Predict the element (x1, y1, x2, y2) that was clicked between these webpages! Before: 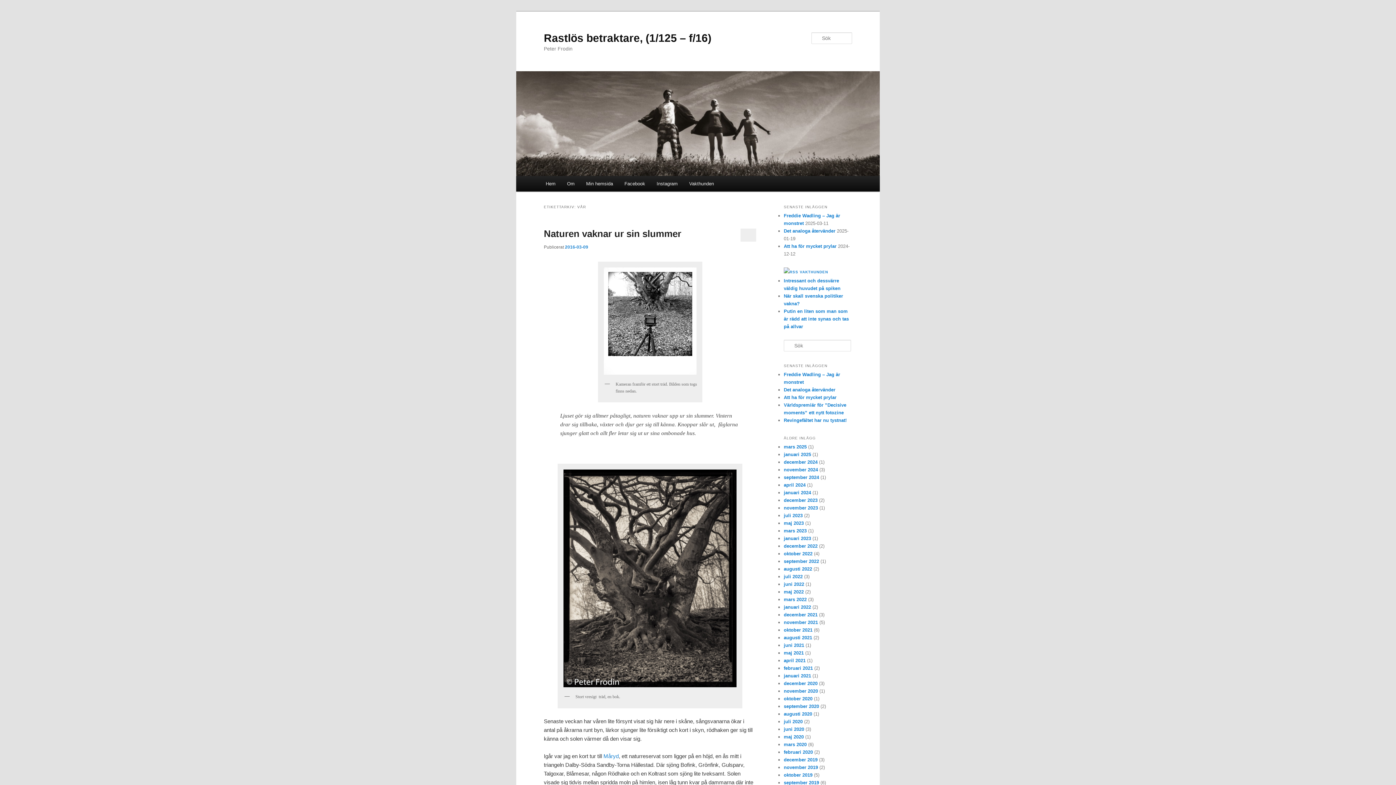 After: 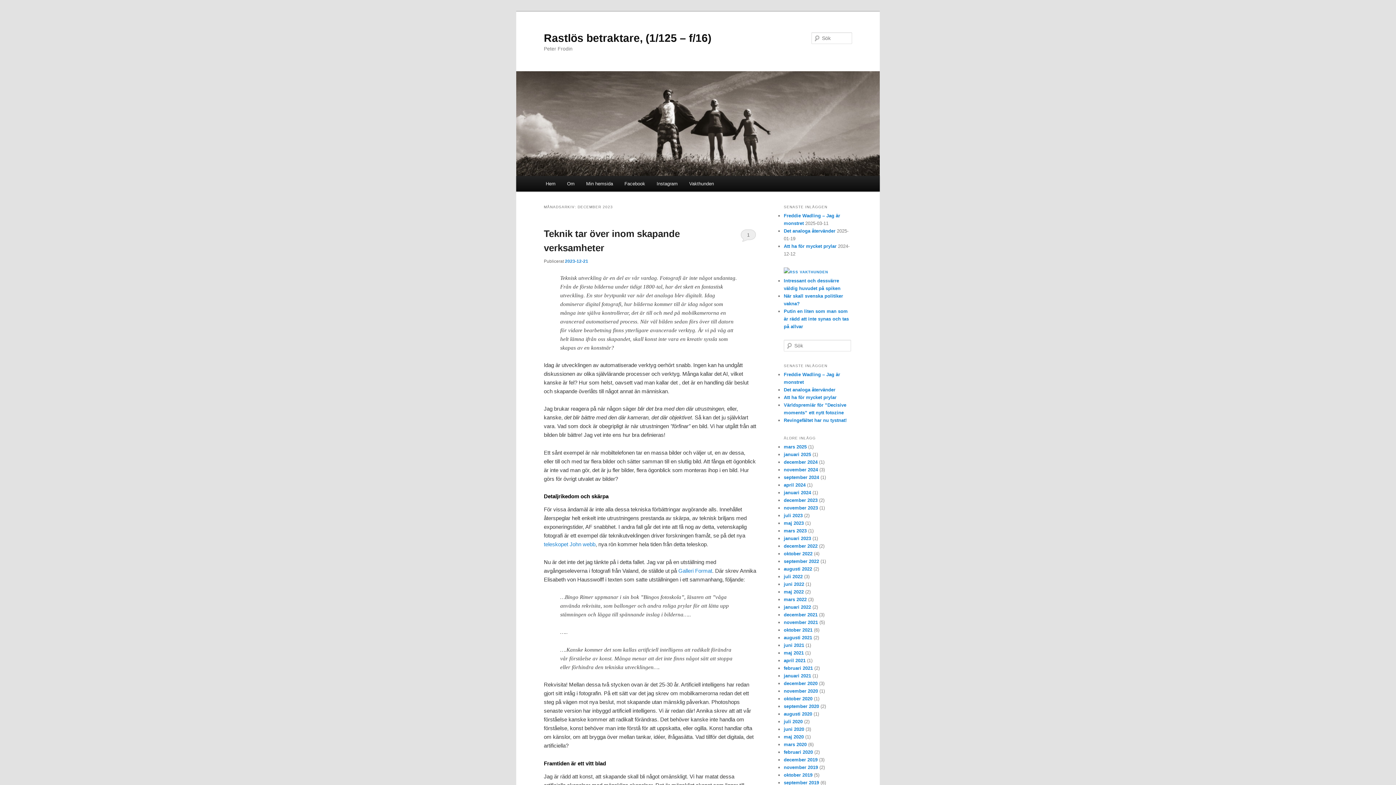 Action: bbox: (784, 497, 817, 503) label: december 2023